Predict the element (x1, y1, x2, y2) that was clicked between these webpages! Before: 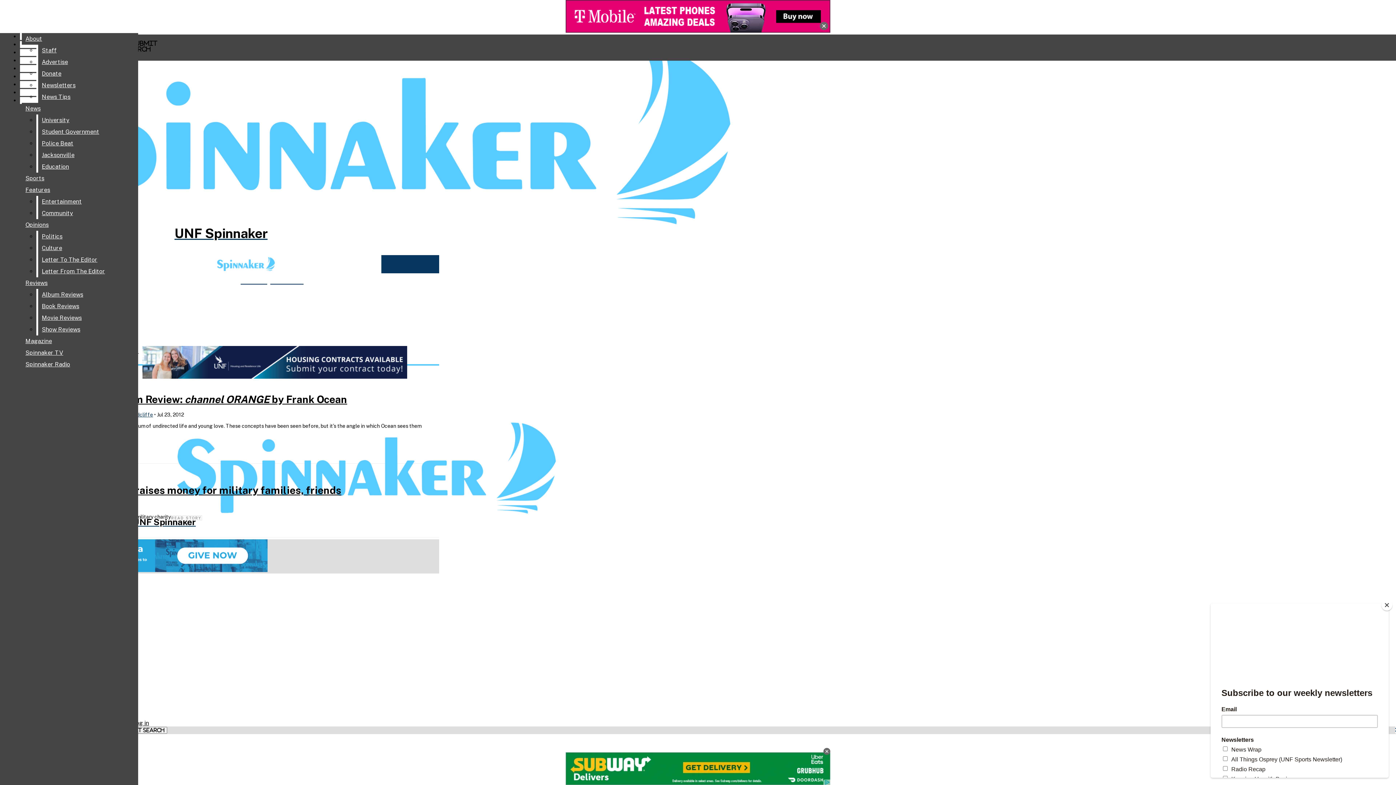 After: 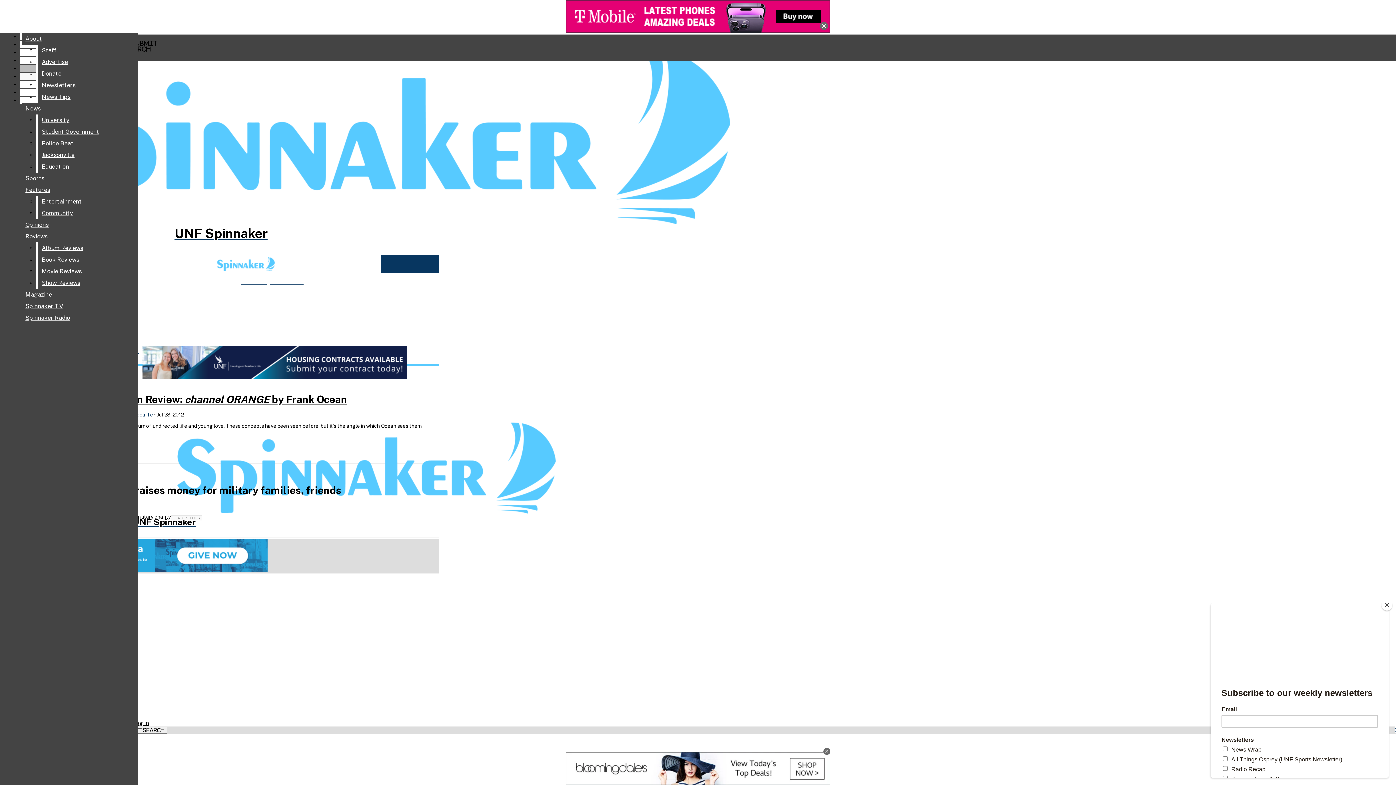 Action: bbox: (38, 230, 132, 242) label: Politics